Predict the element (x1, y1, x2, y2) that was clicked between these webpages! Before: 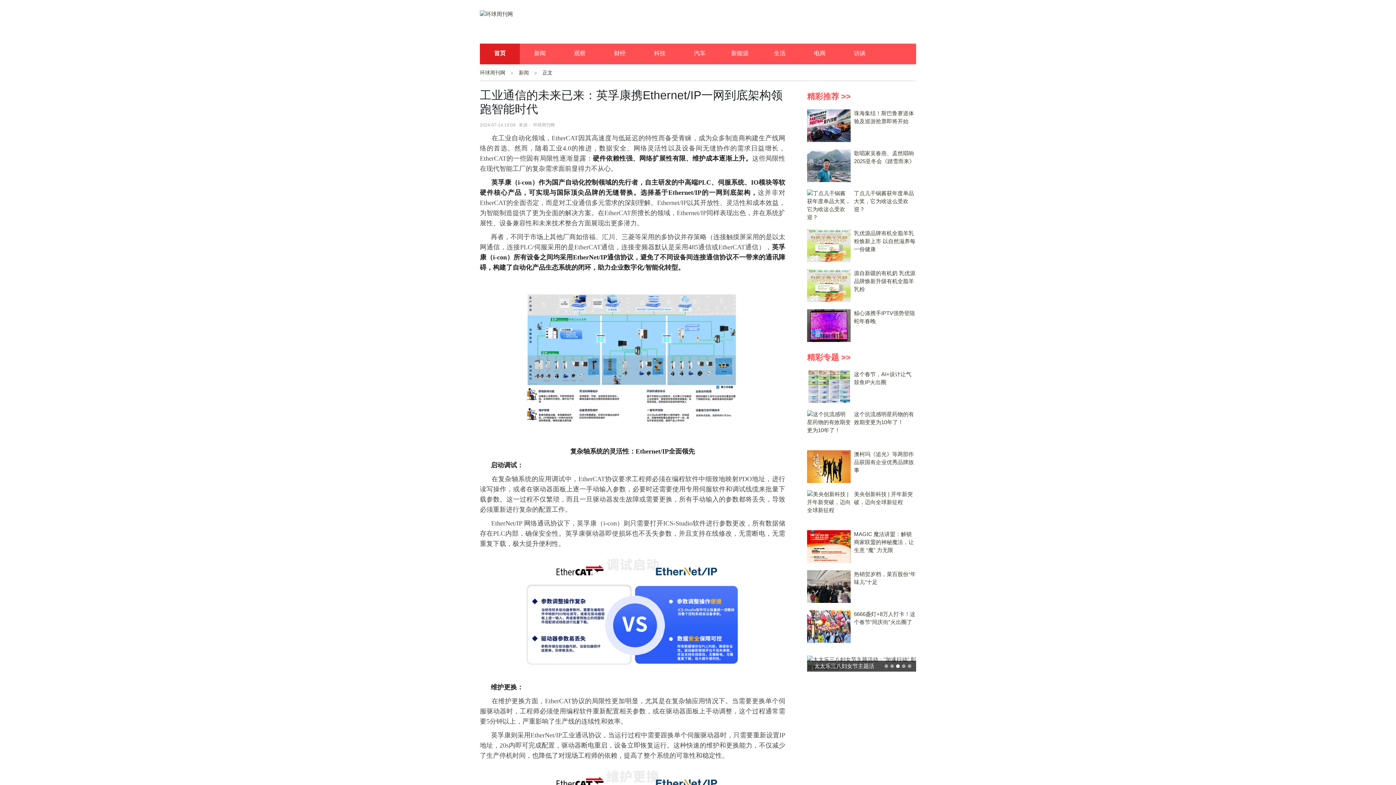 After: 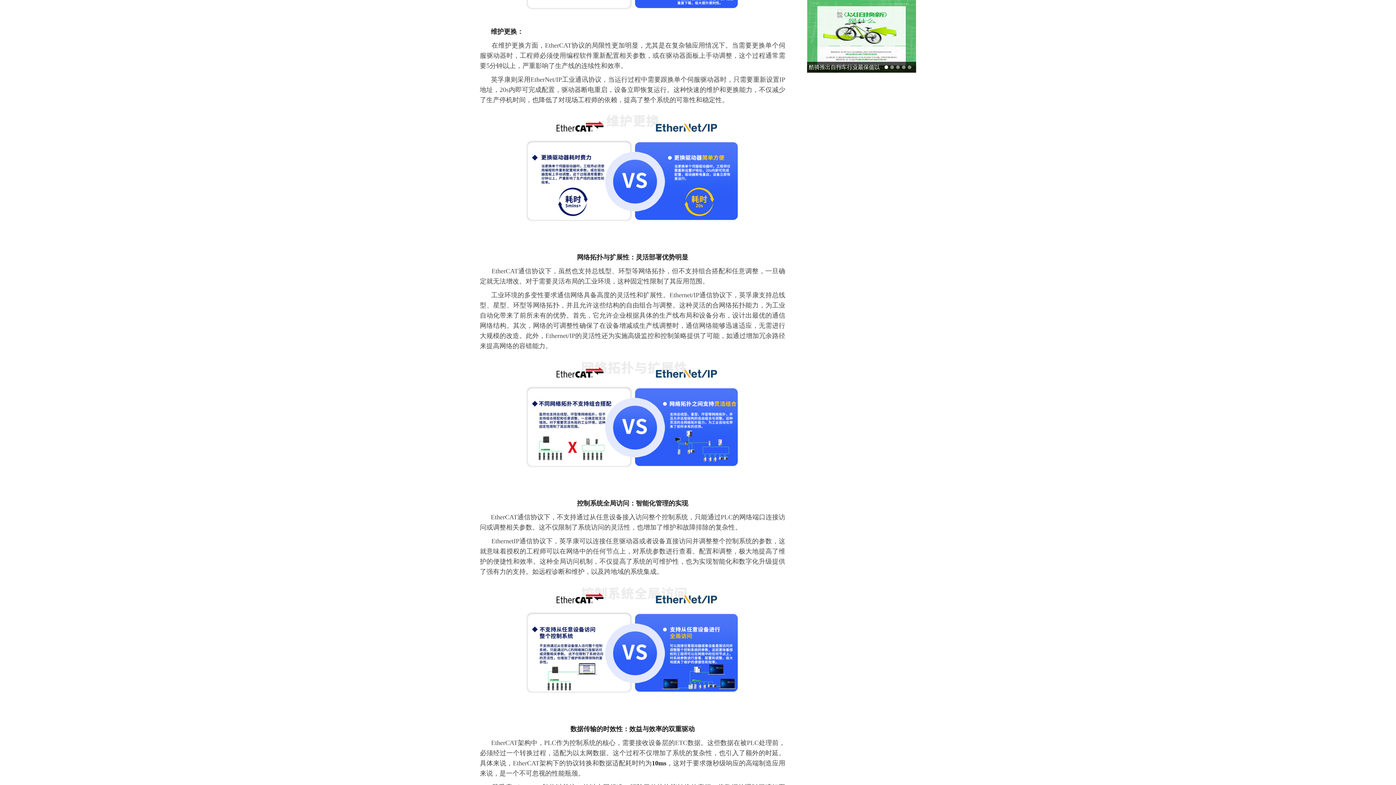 Action: bbox: (807, 688, 916, 694)